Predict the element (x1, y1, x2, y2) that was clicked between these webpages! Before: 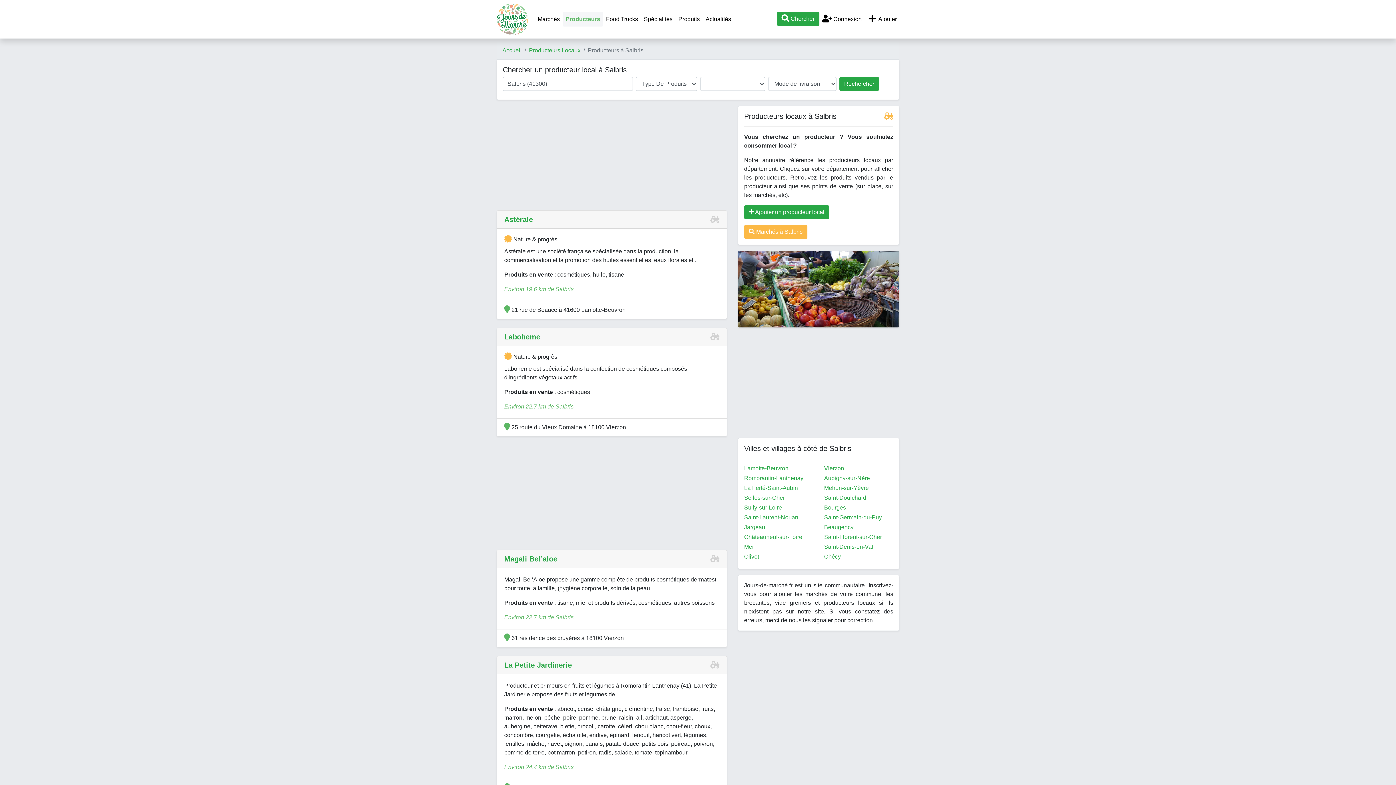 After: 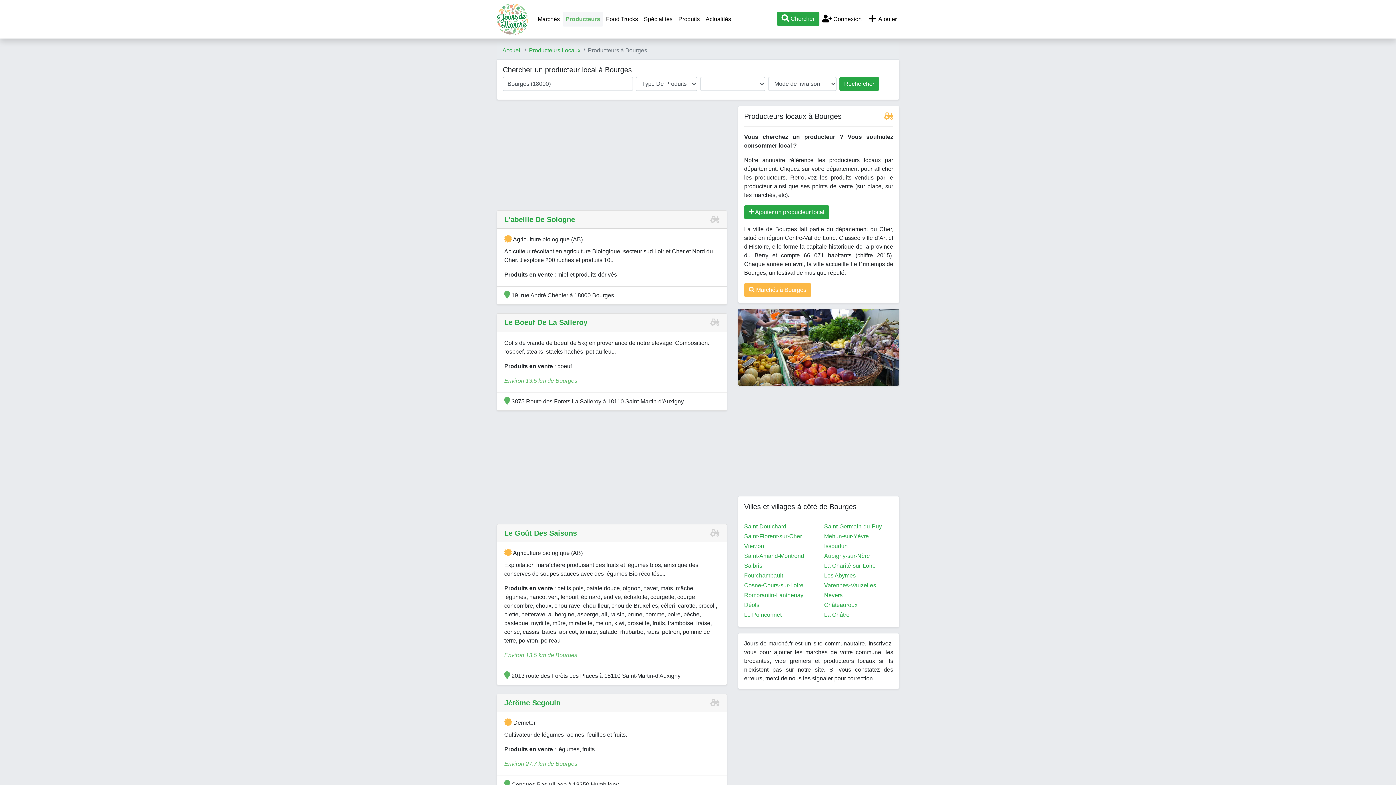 Action: label: Bourges bbox: (824, 504, 893, 511)